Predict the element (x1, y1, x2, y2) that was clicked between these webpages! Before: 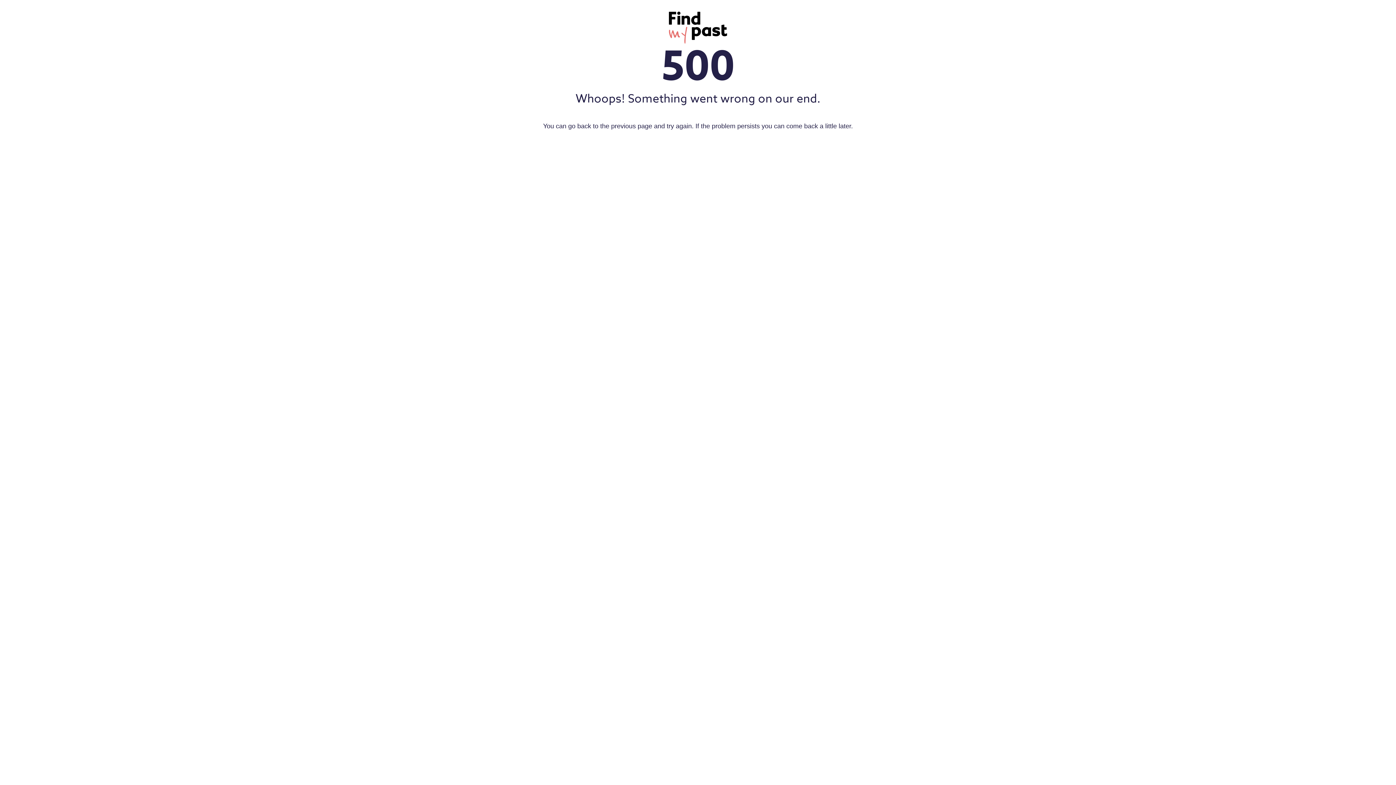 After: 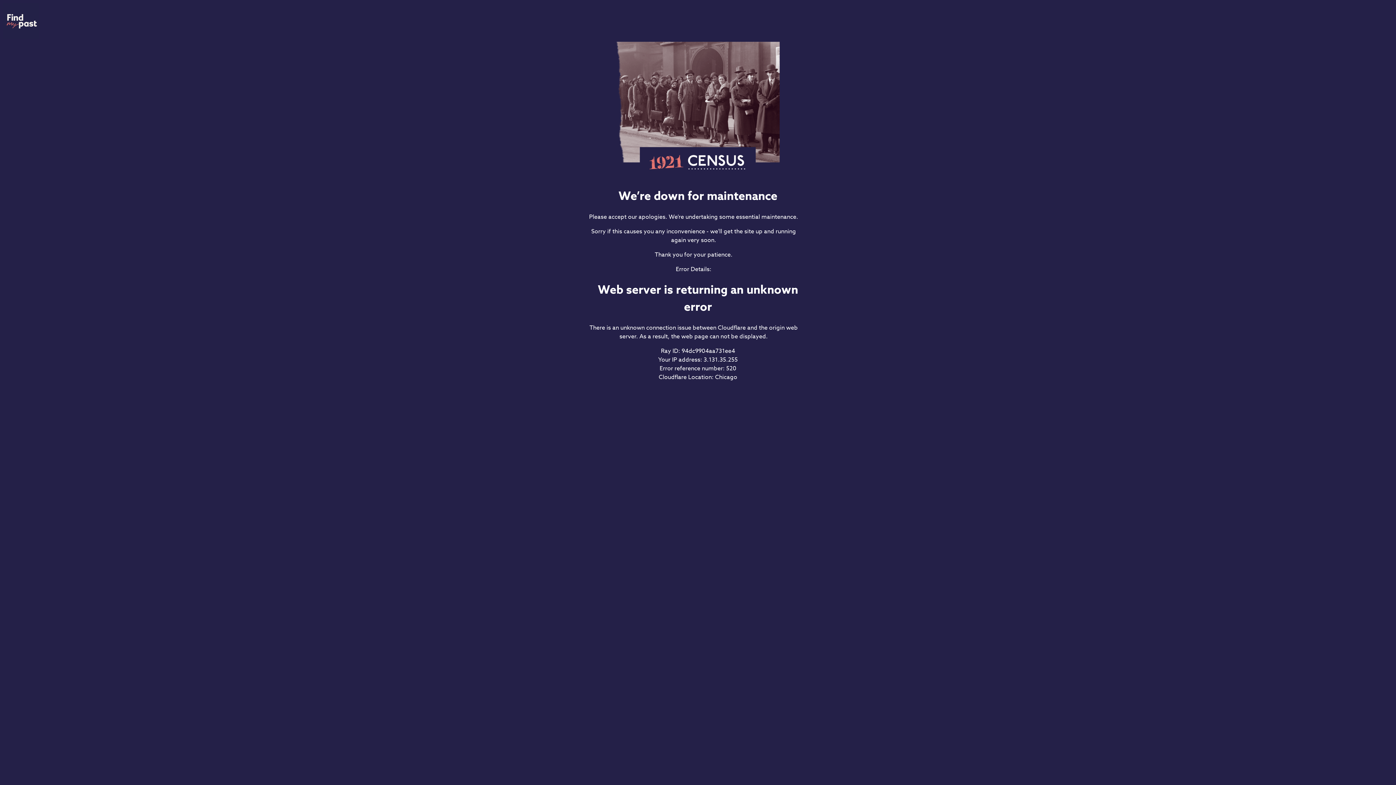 Action: label: findmypast logo bbox: (0, 11, 1396, 43)